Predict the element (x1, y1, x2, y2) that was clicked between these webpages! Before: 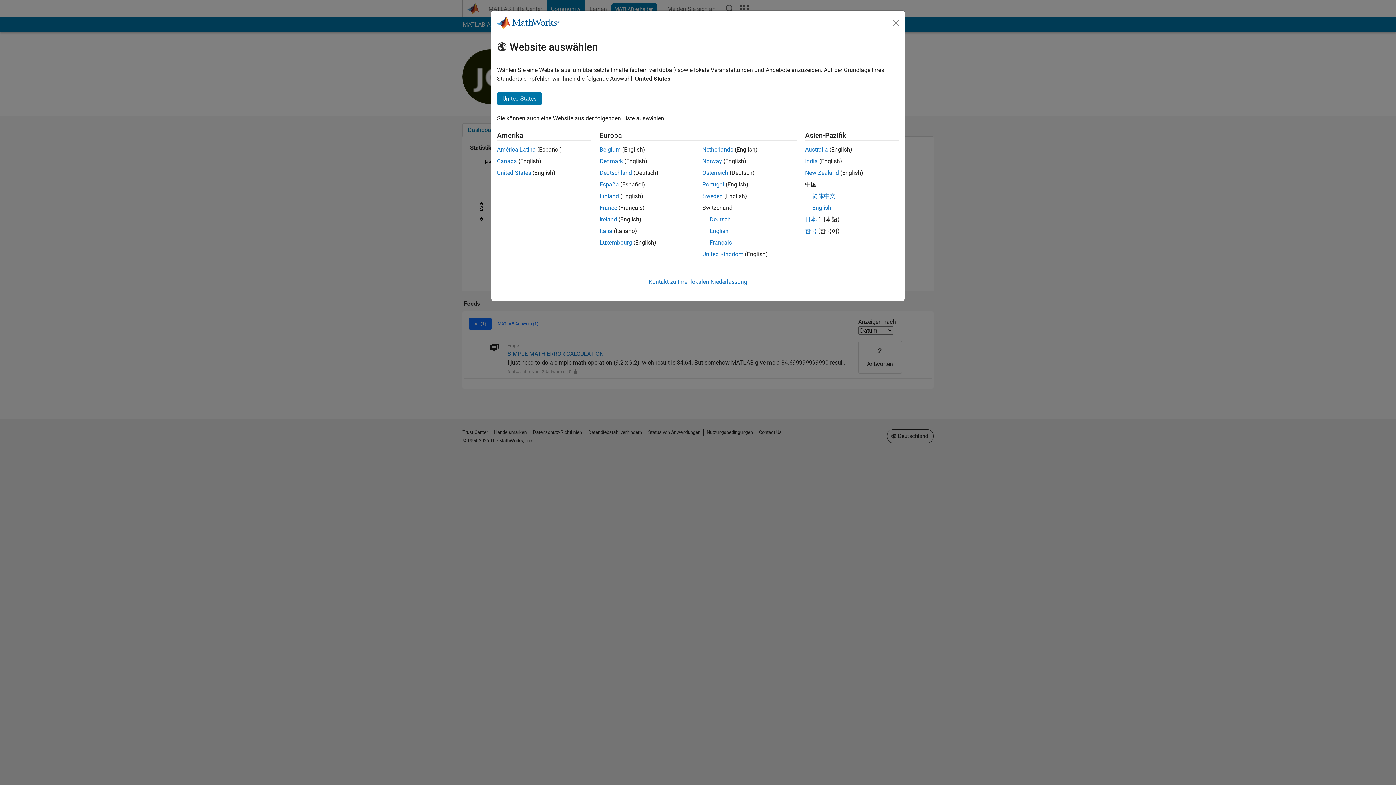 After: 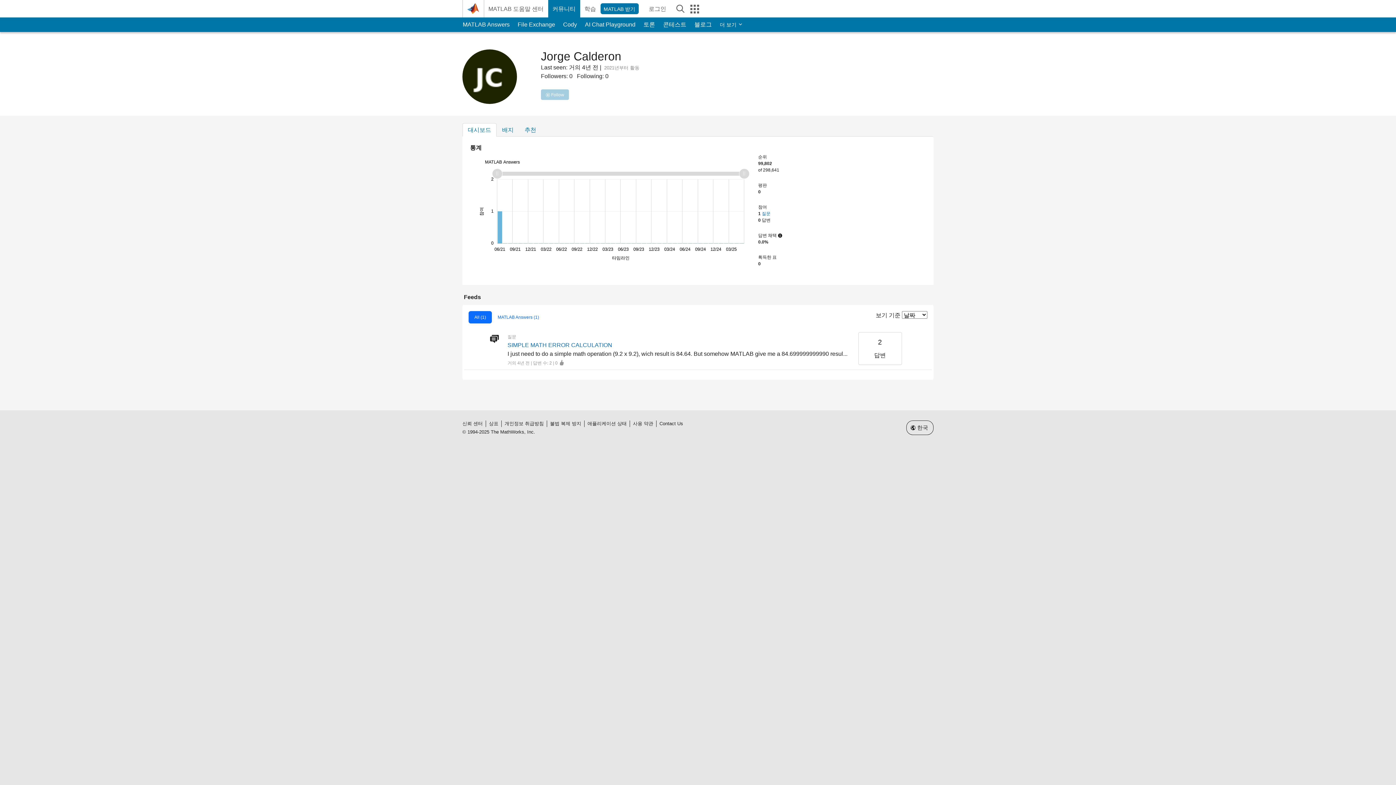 Action: bbox: (805, 227, 816, 234) label: 한국